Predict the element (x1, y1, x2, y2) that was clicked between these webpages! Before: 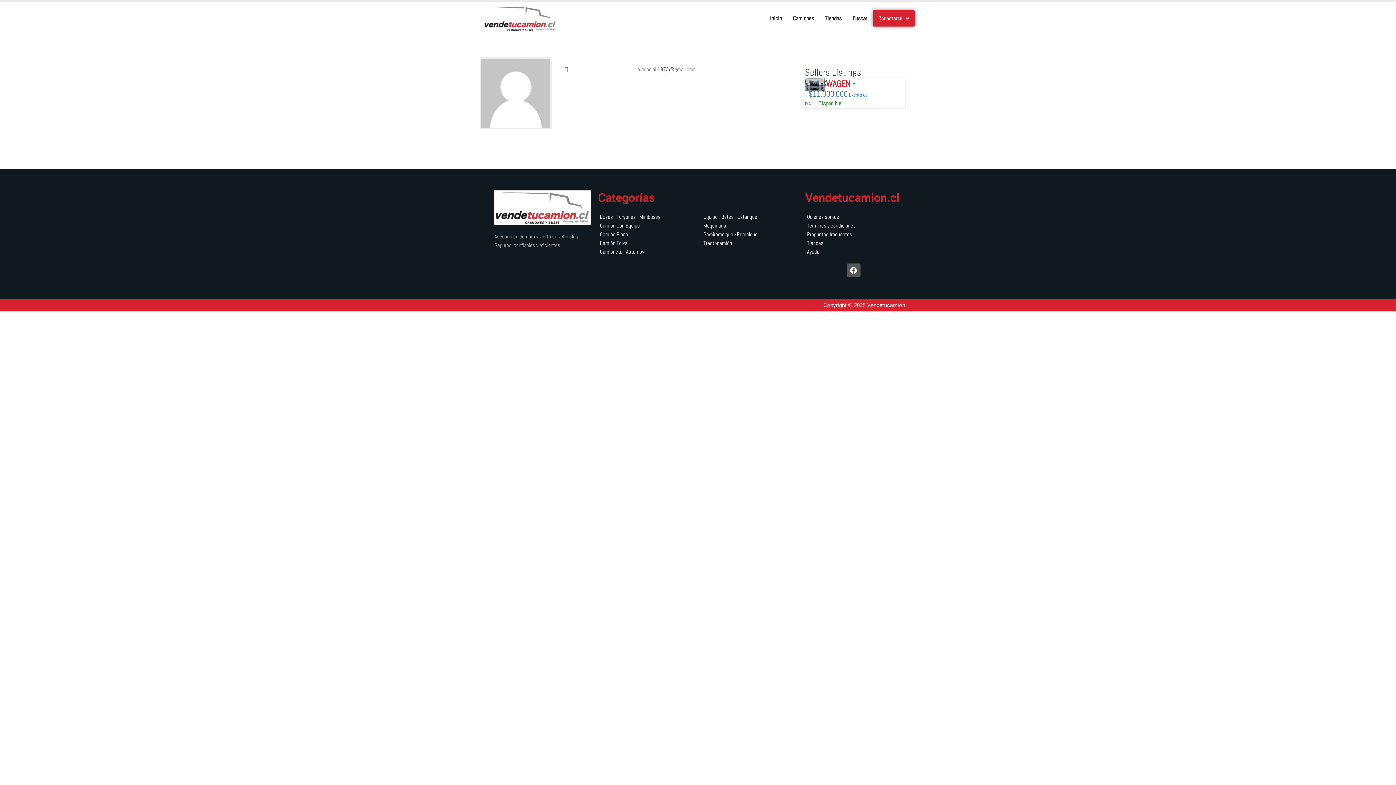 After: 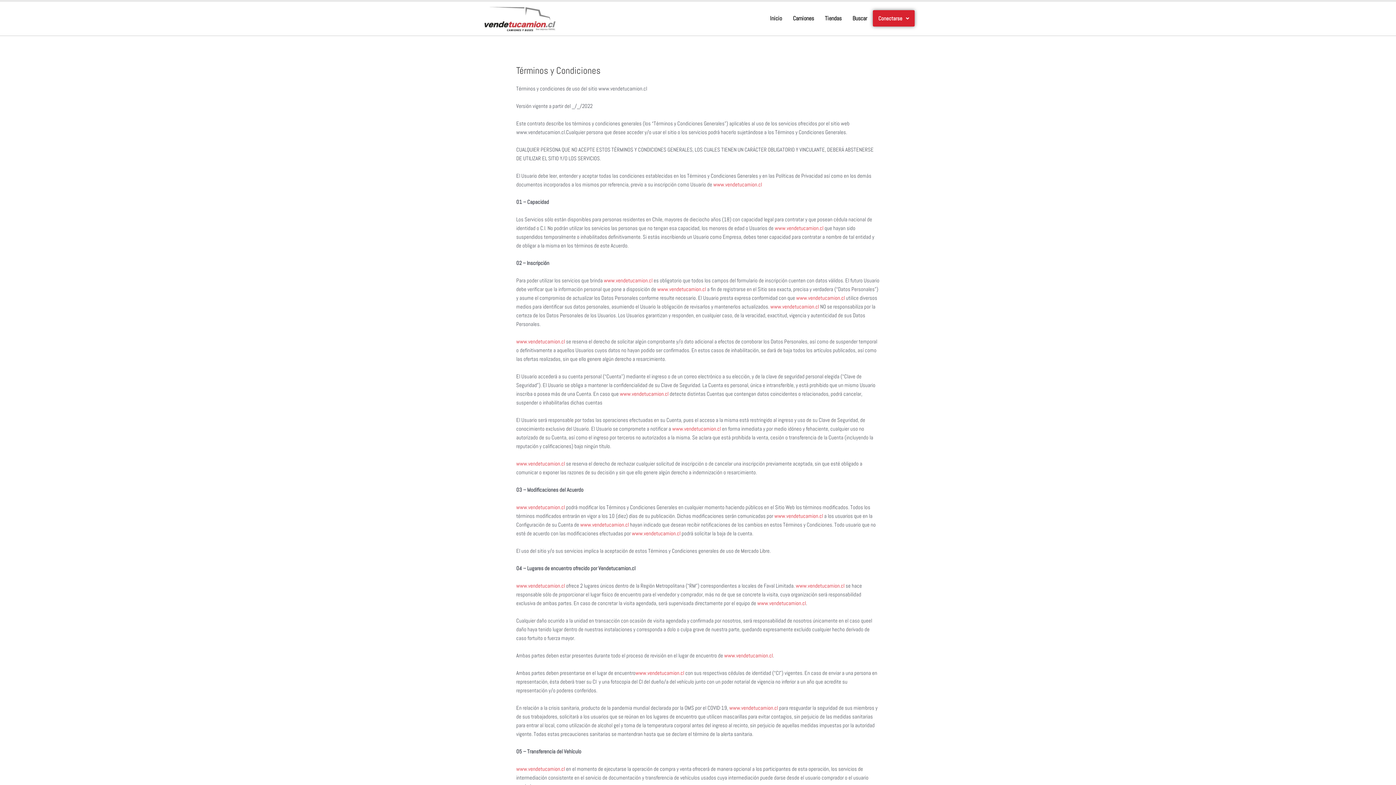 Action: label: Términos y condiciones bbox: (805, 221, 901, 230)